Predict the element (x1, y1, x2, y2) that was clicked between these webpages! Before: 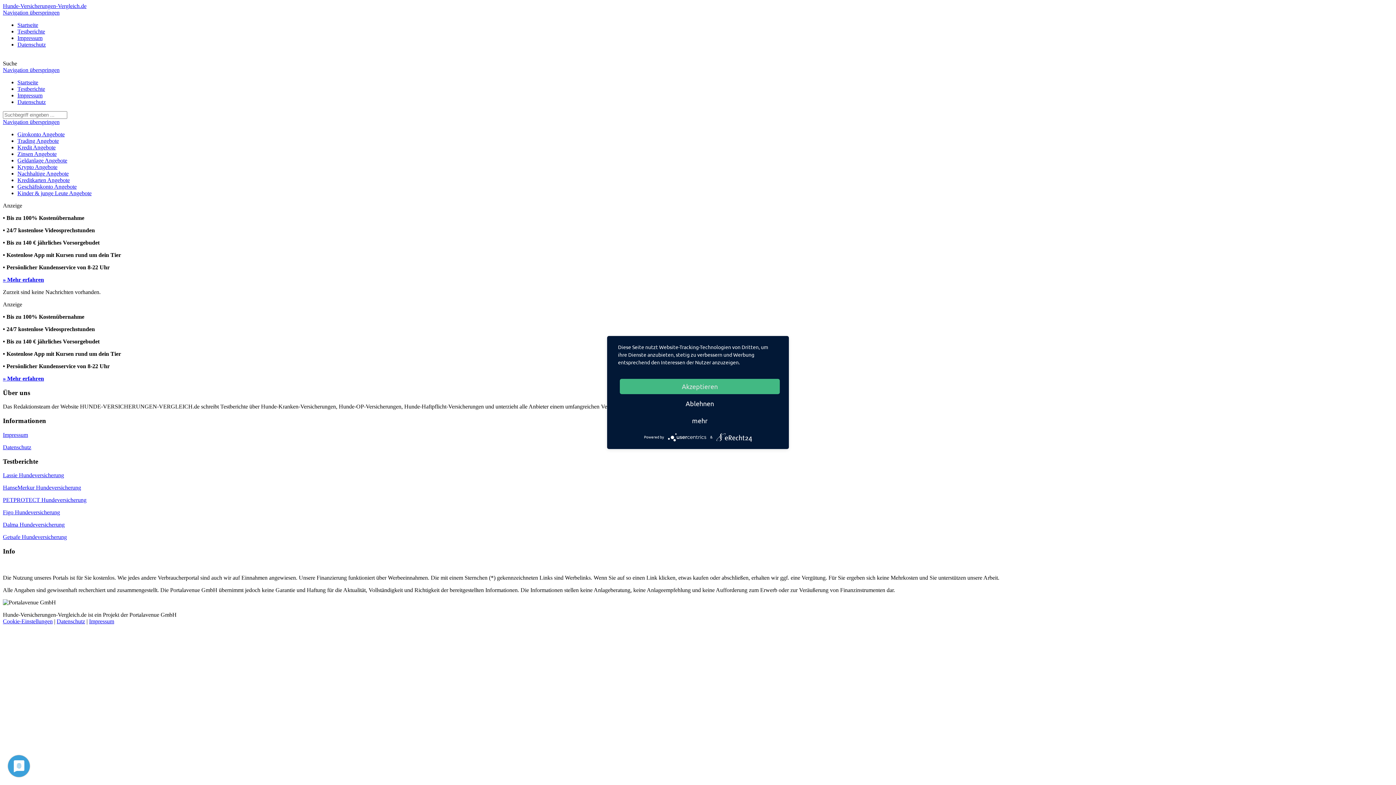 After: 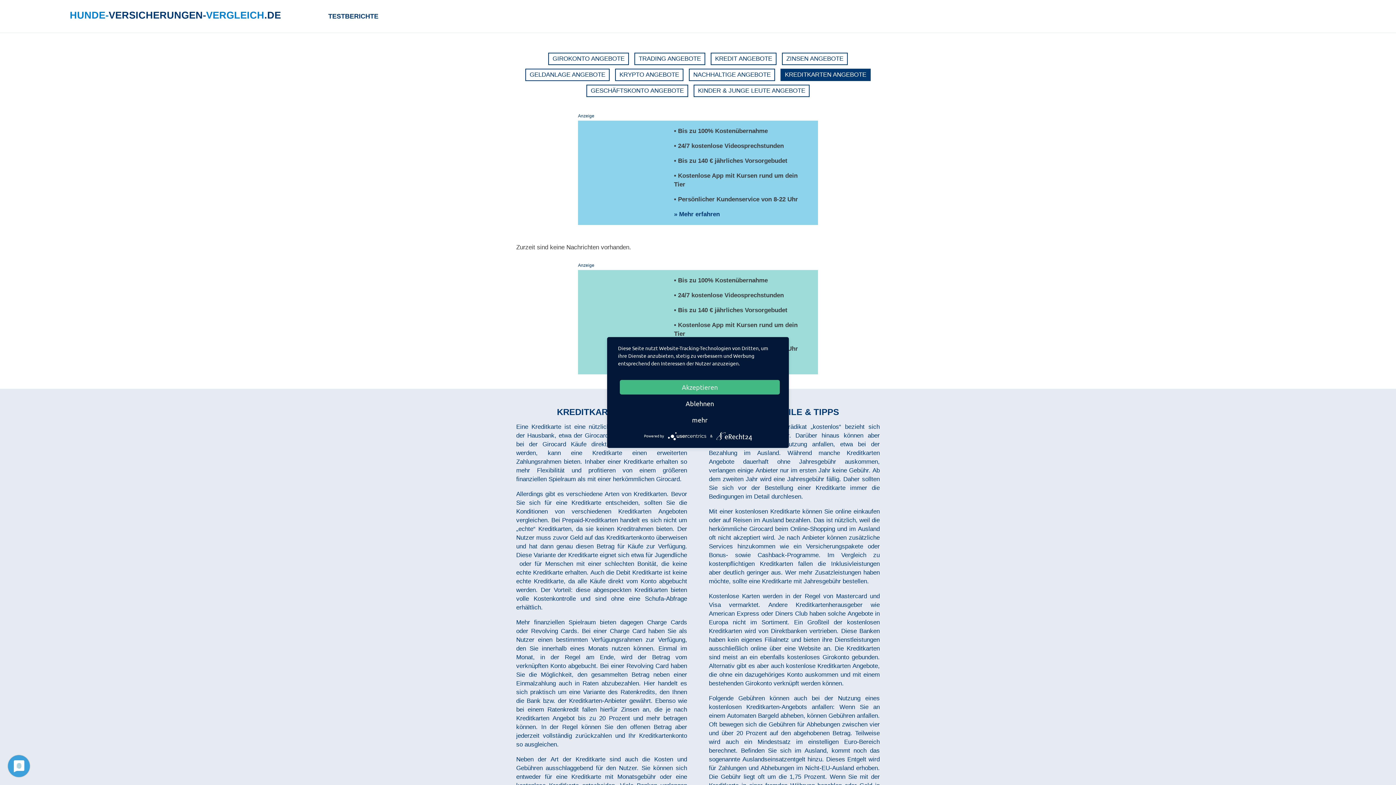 Action: label: Kreditkarten Angebote bbox: (17, 177, 69, 183)